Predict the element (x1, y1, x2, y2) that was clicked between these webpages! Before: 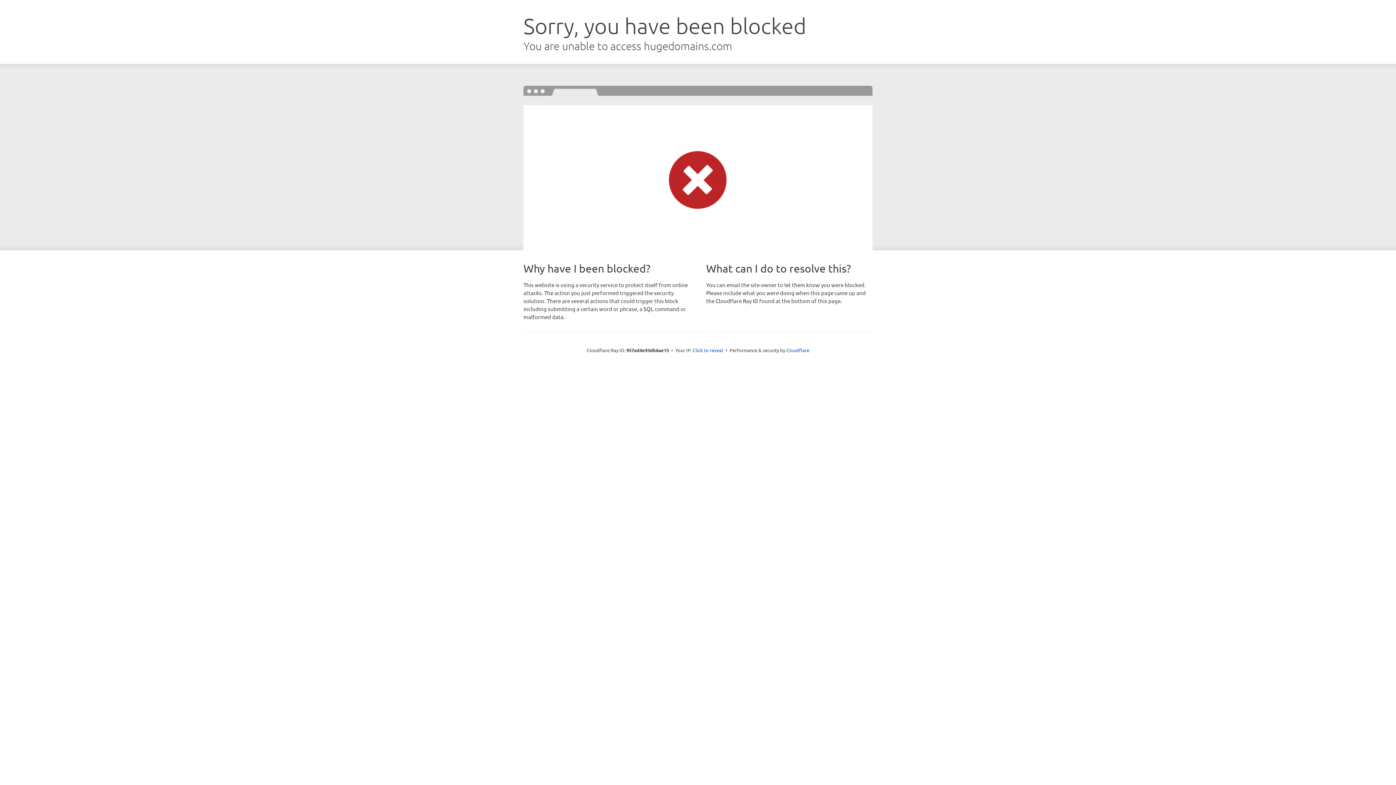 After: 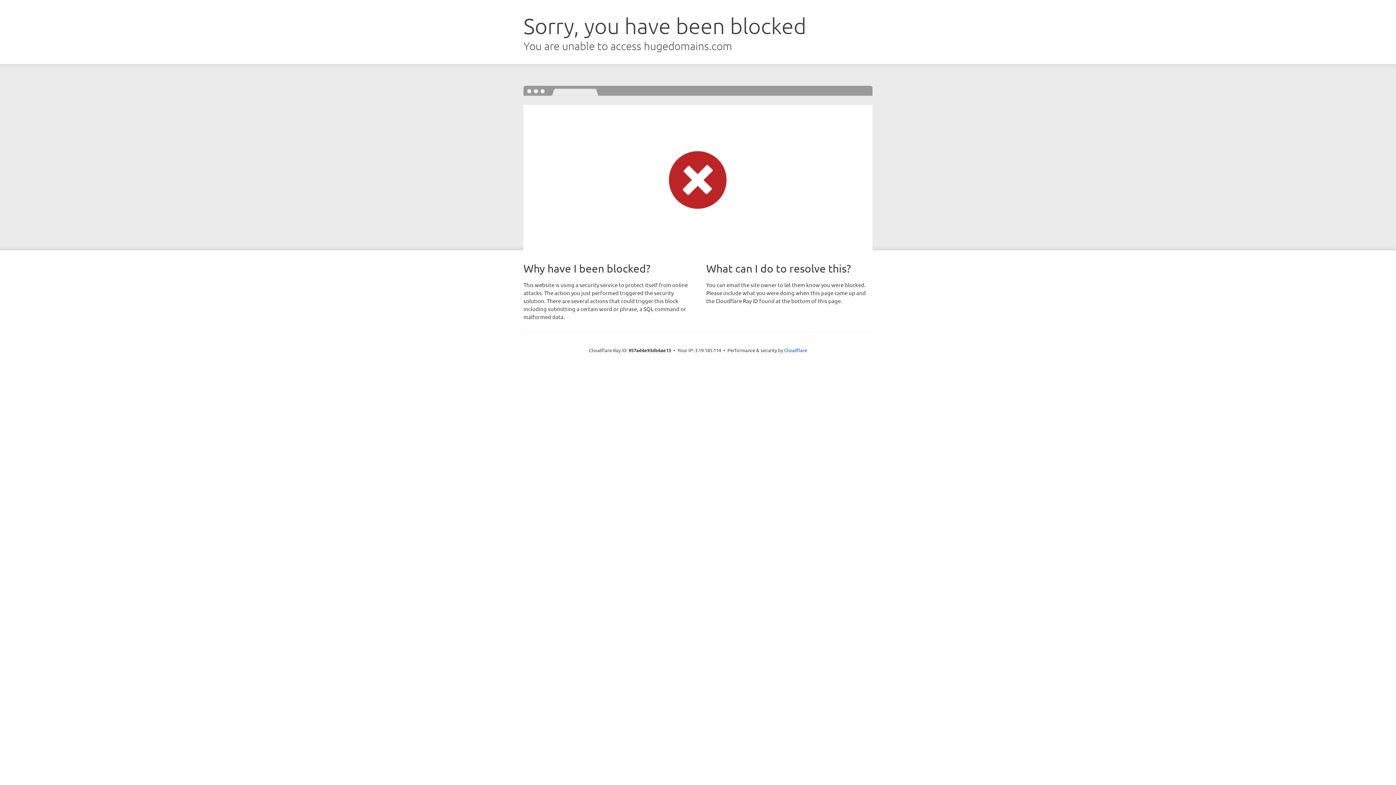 Action: label: Click to reveal bbox: (692, 346, 723, 353)